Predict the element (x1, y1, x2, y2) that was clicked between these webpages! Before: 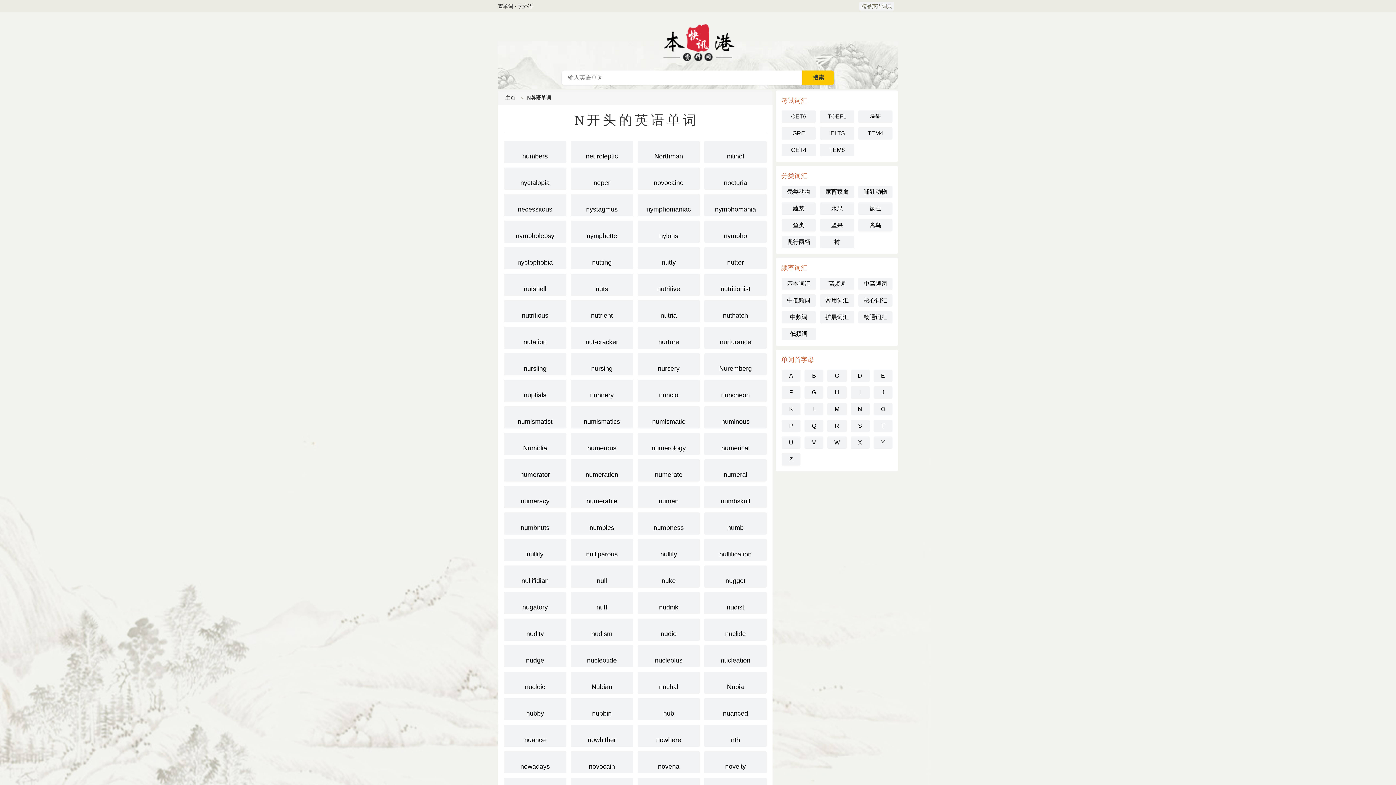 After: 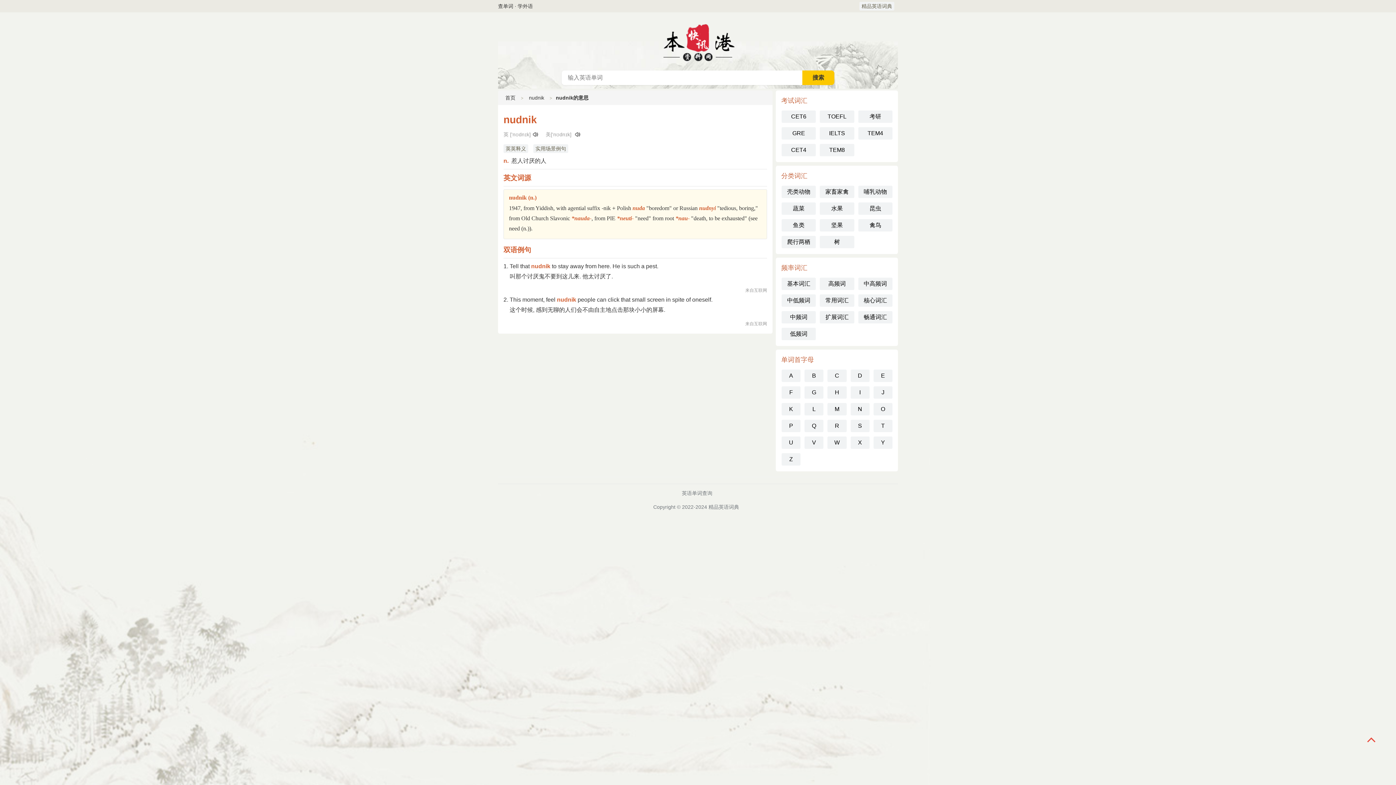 Action: label: nudnik bbox: (637, 592, 700, 614)